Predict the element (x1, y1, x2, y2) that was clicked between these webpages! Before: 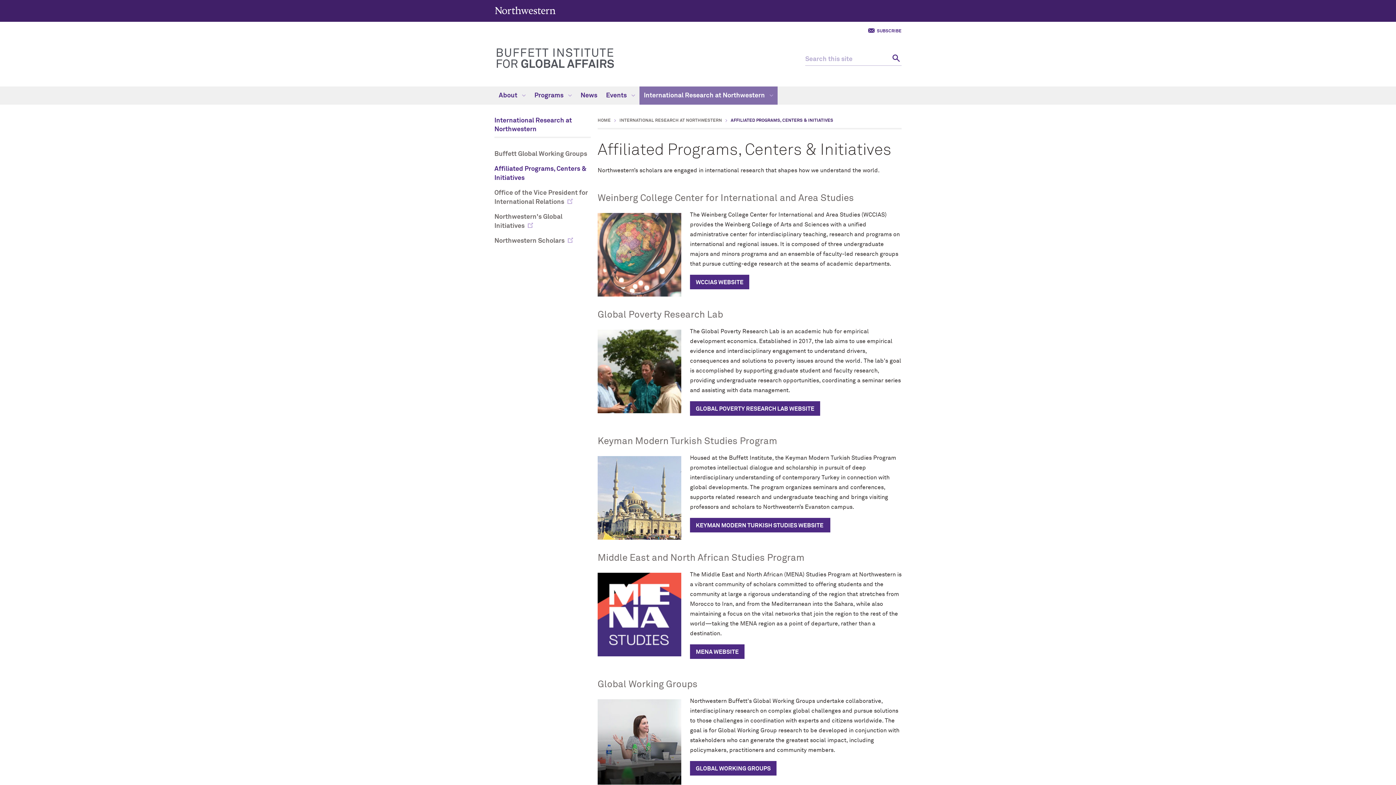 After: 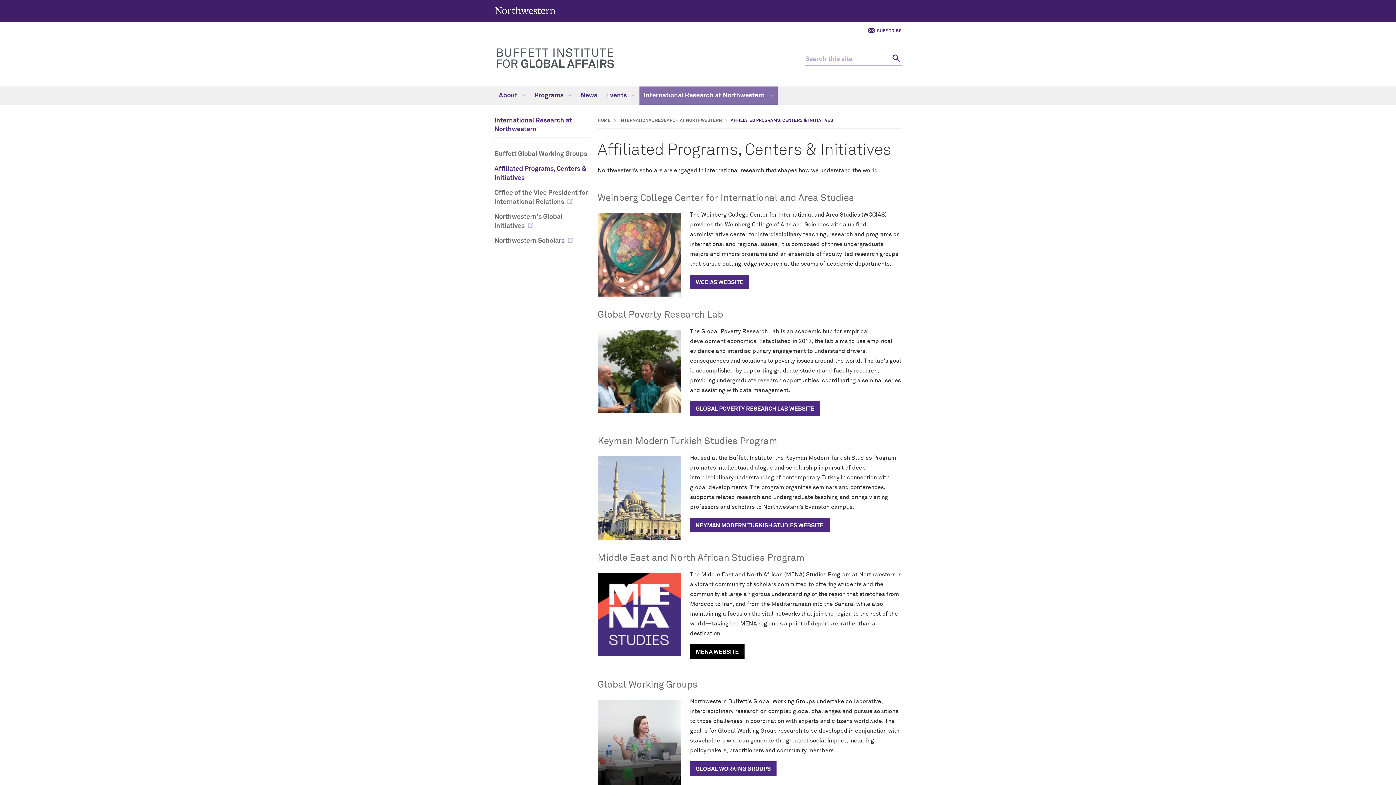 Action: bbox: (690, 644, 744, 659) label: MENA WEBSITE